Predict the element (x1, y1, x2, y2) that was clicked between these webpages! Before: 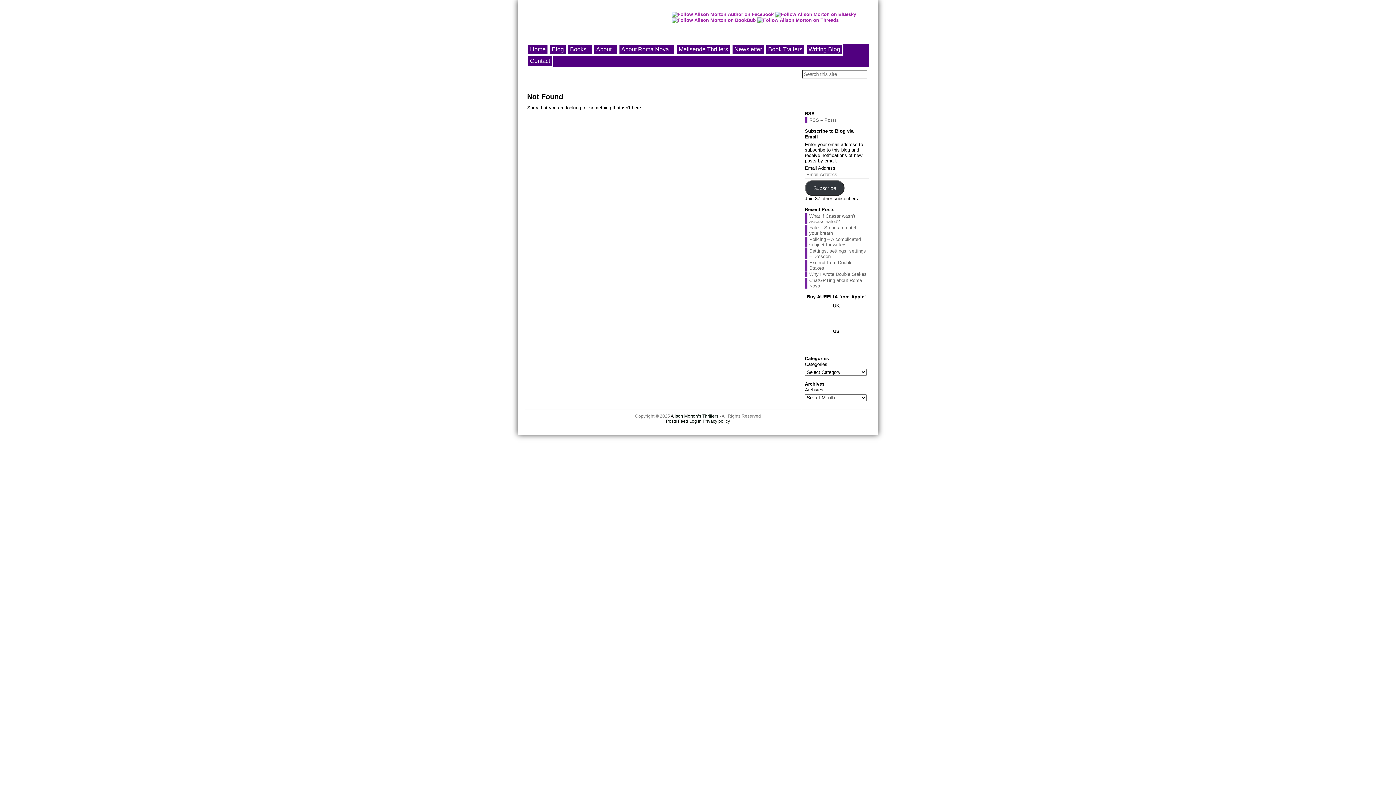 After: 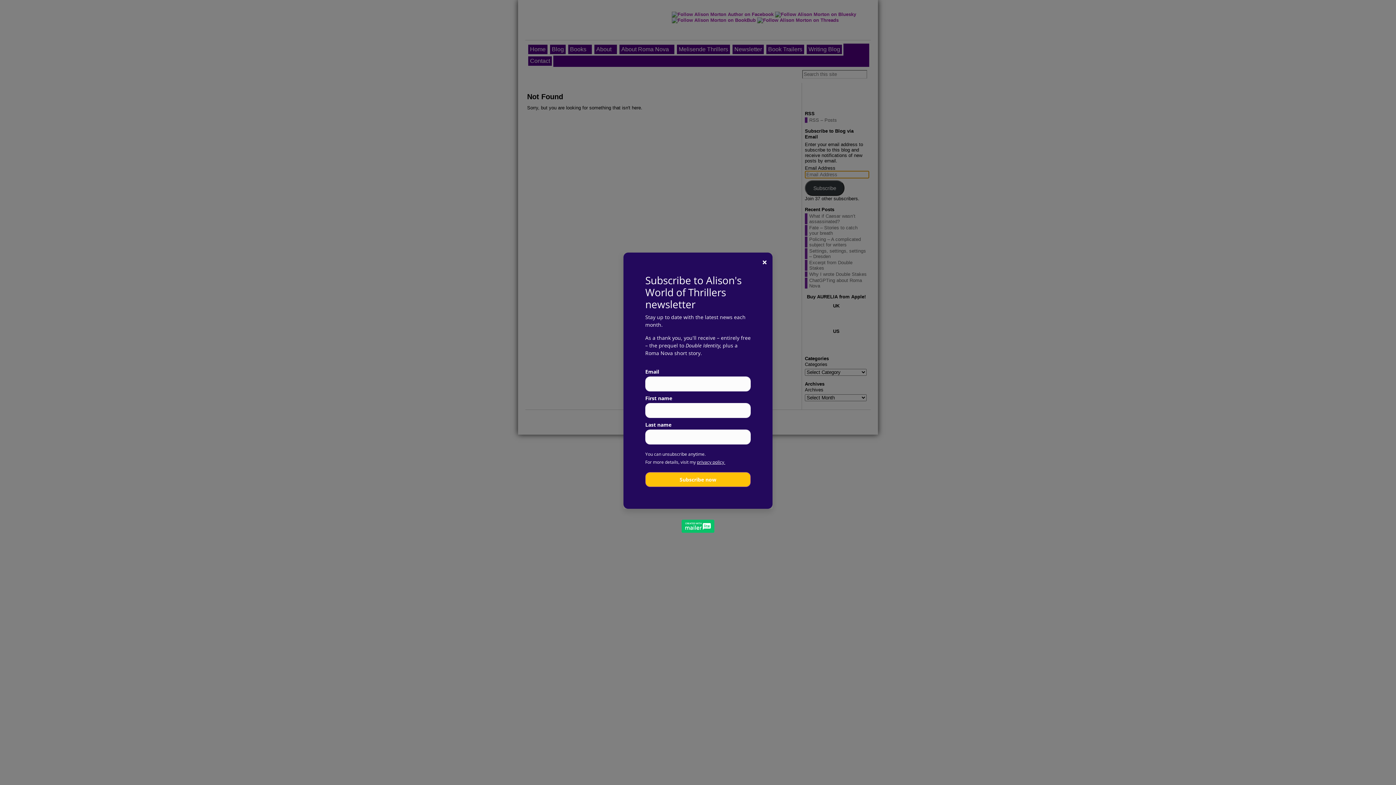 Action: label: Subscribe bbox: (805, 180, 844, 196)